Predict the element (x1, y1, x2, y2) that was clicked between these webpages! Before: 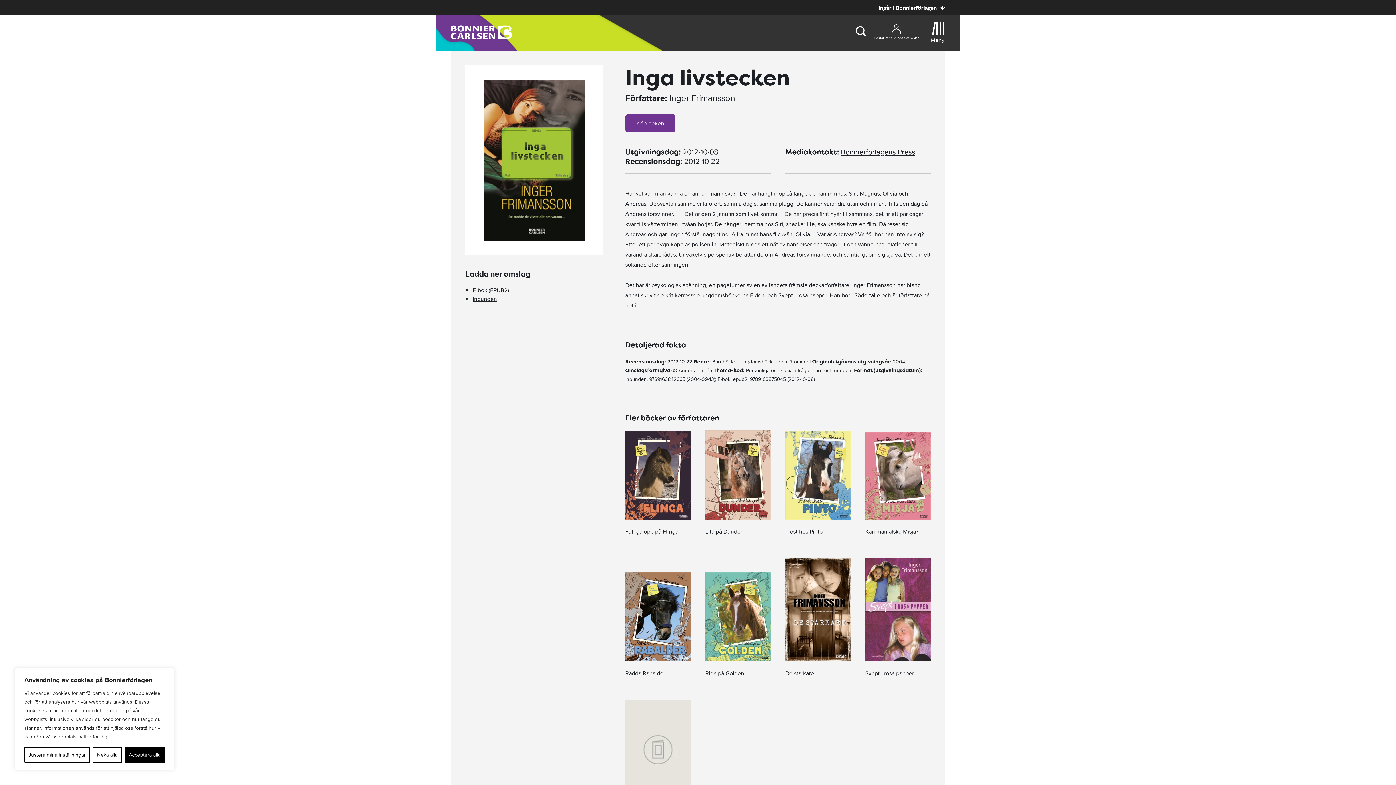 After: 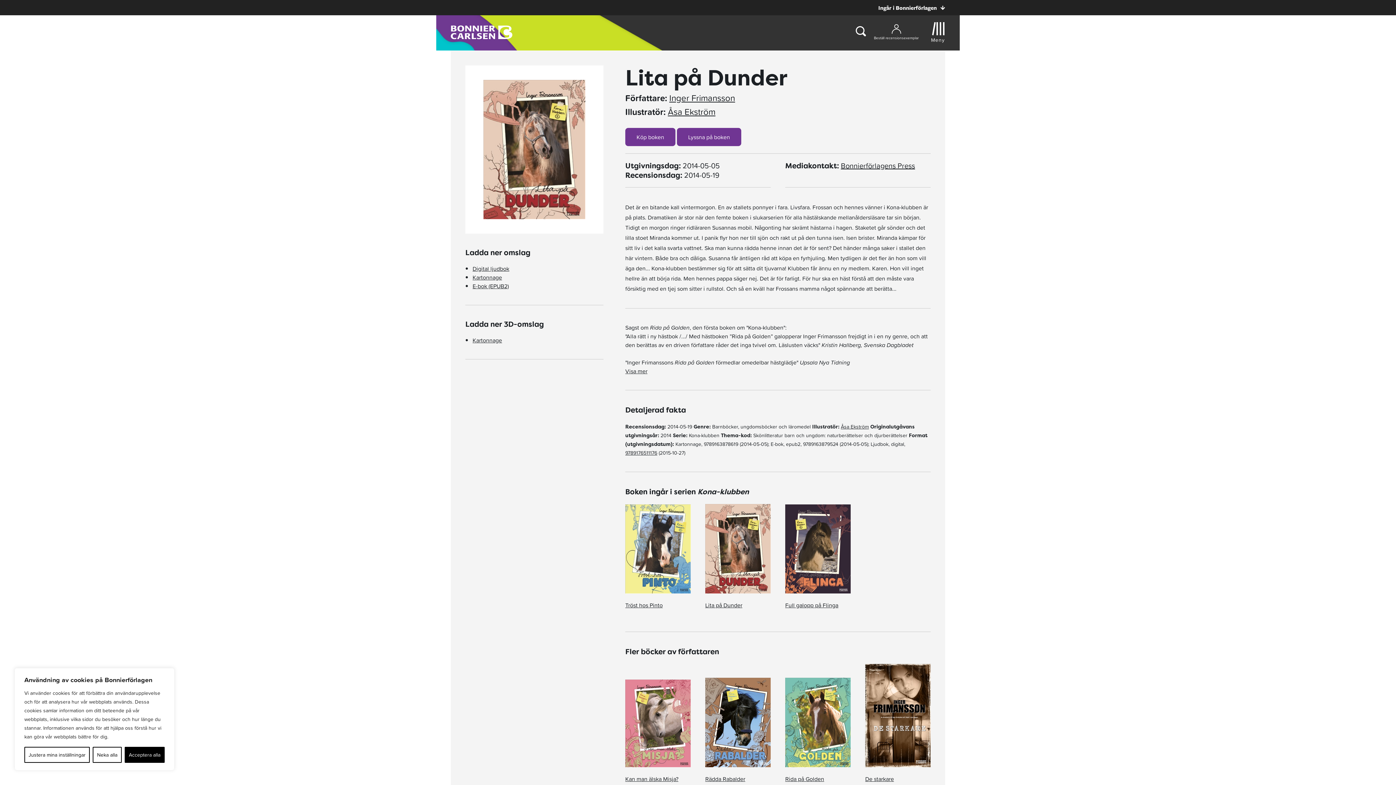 Action: bbox: (705, 430, 770, 536) label: Lita på Dunder